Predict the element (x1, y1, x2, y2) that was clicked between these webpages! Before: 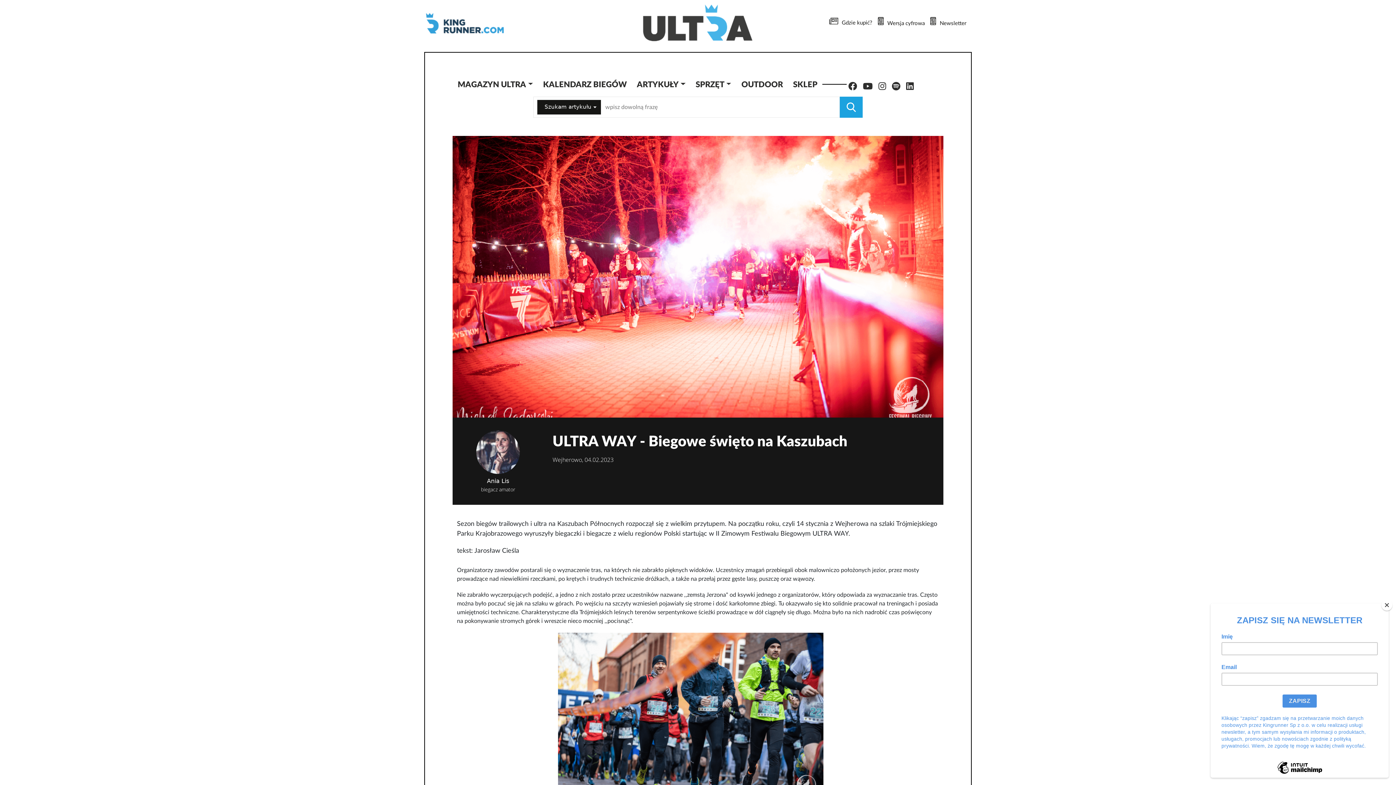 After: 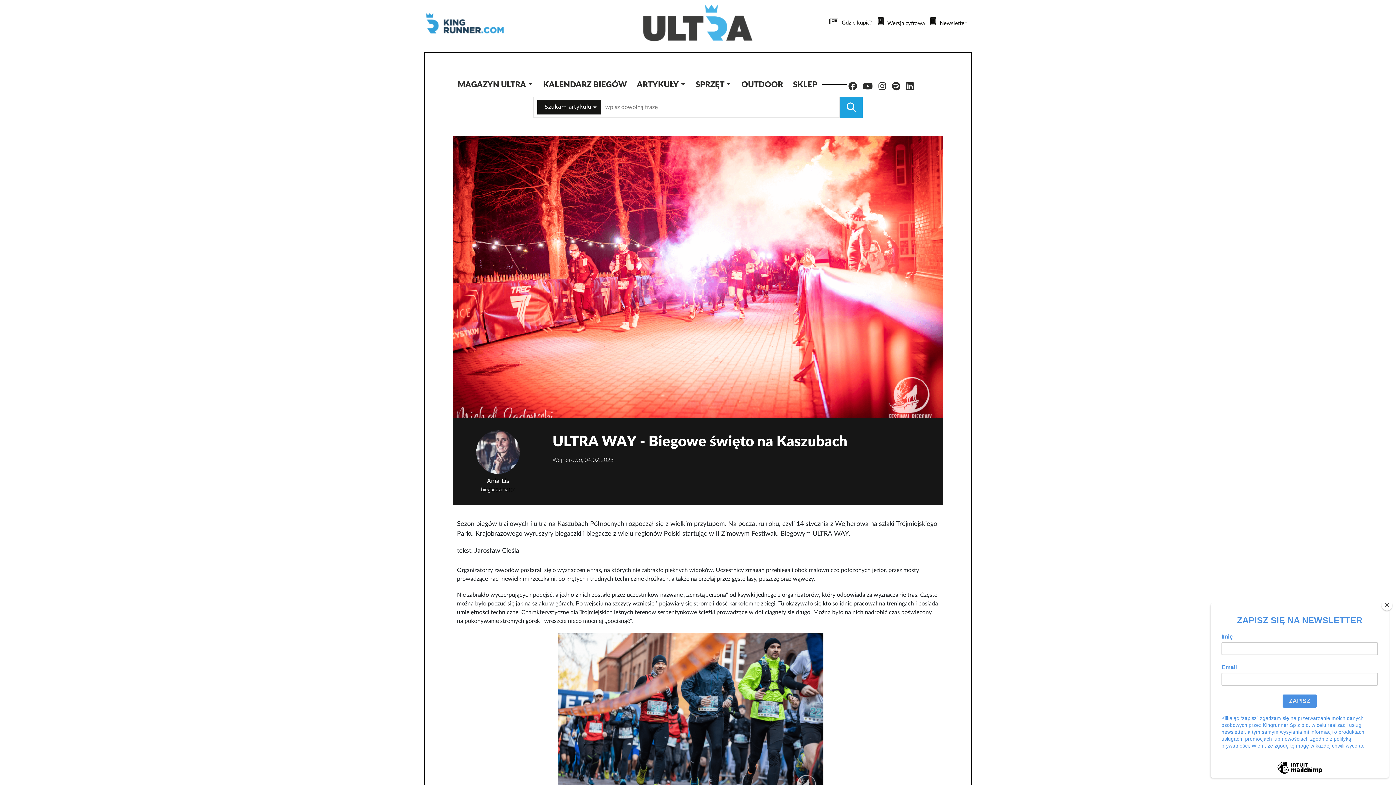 Action: bbox: (847, 80, 858, 93)